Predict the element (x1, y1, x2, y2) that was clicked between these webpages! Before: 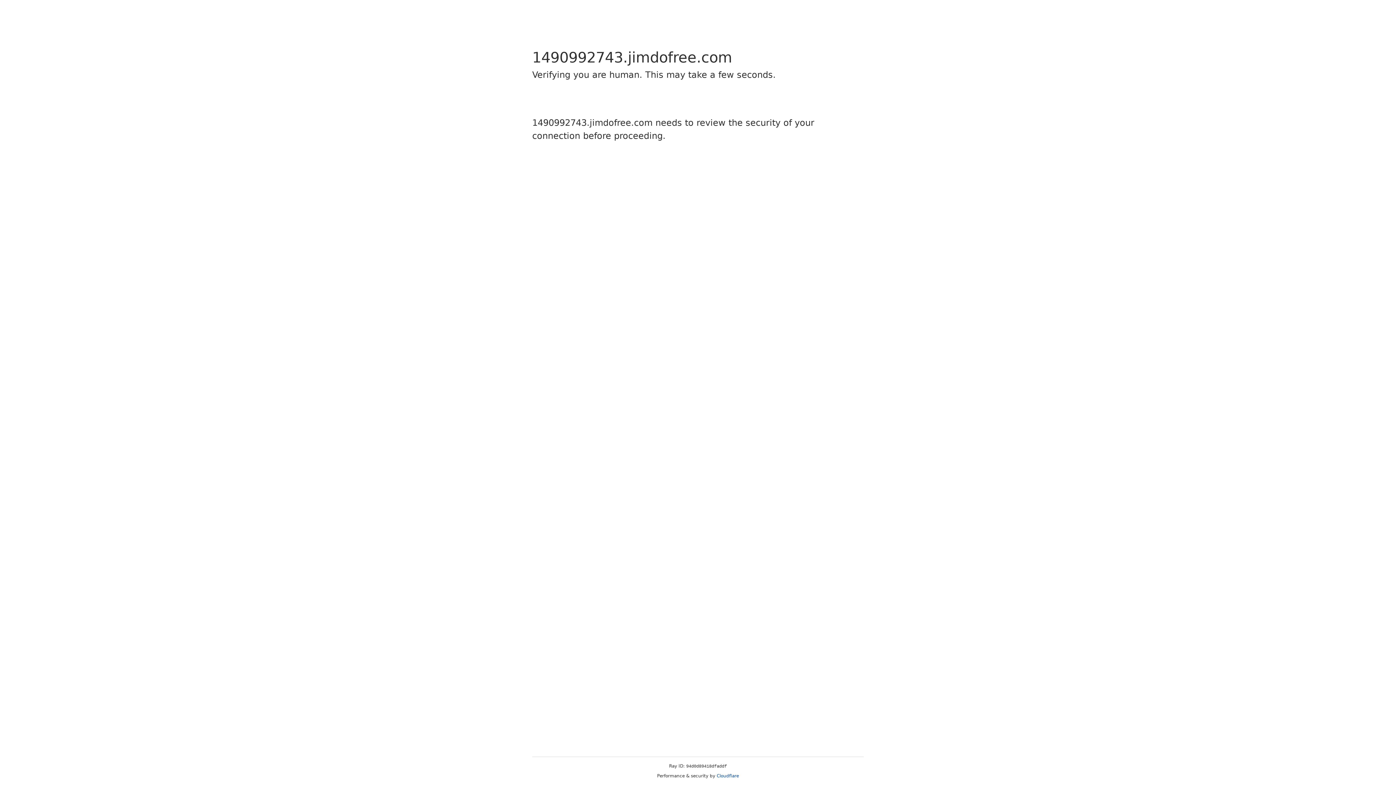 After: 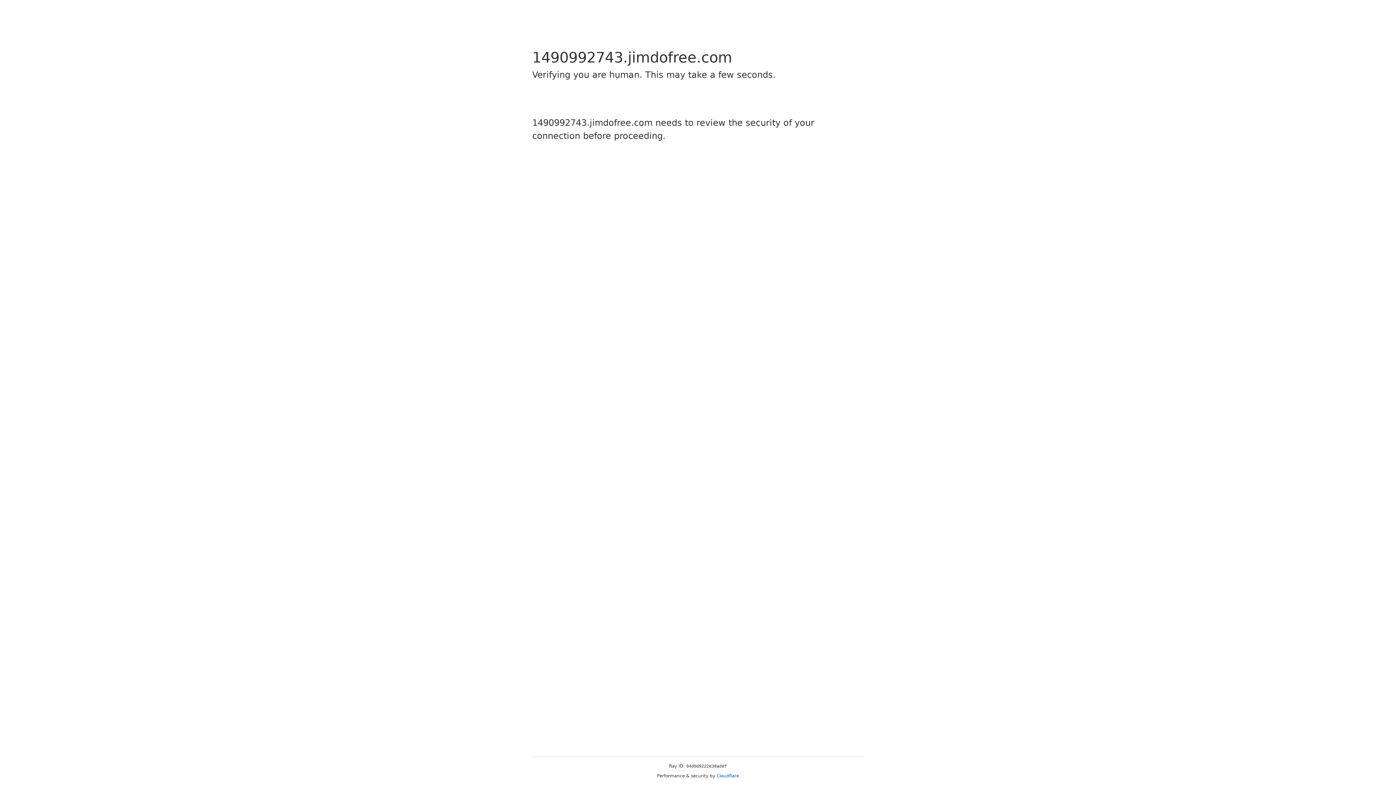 Action: label: Cloudflare bbox: (716, 773, 739, 778)